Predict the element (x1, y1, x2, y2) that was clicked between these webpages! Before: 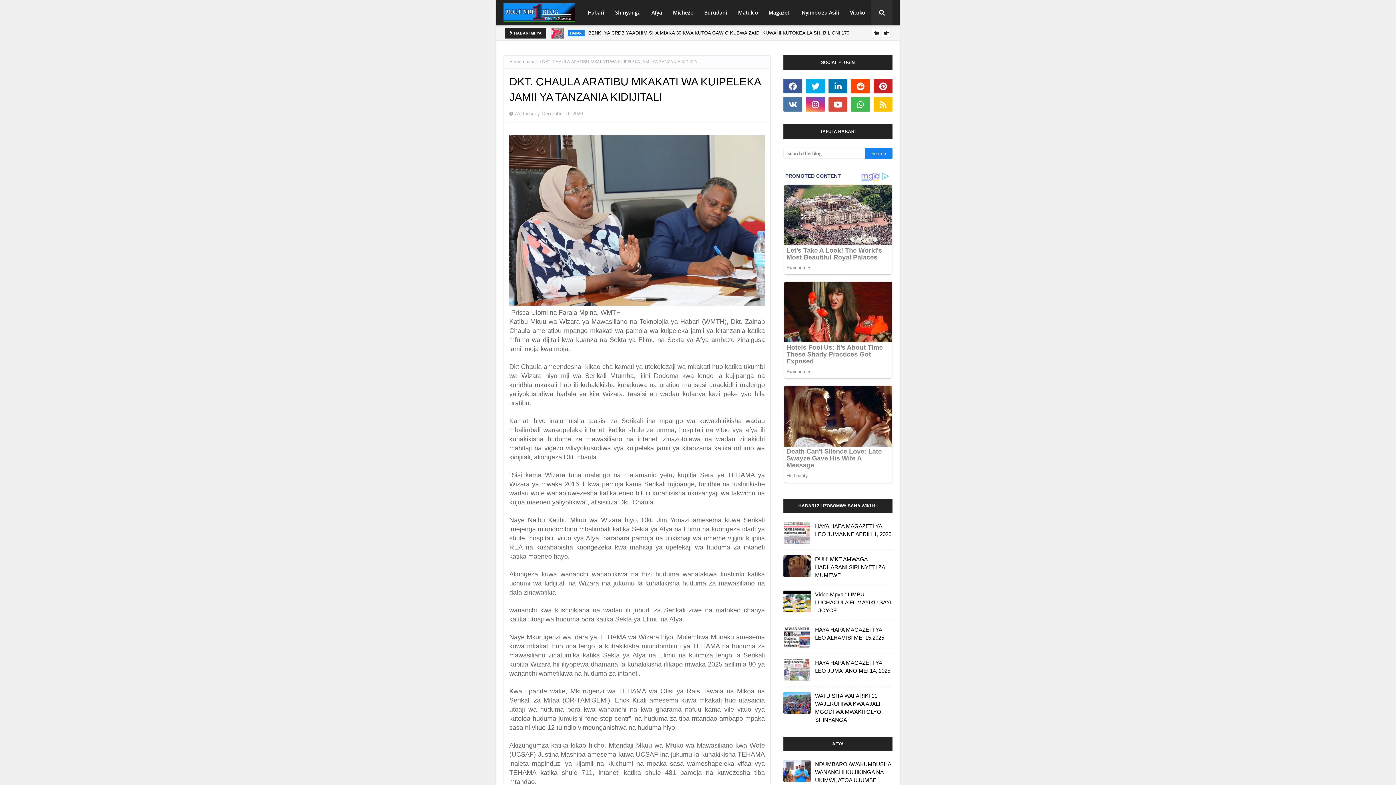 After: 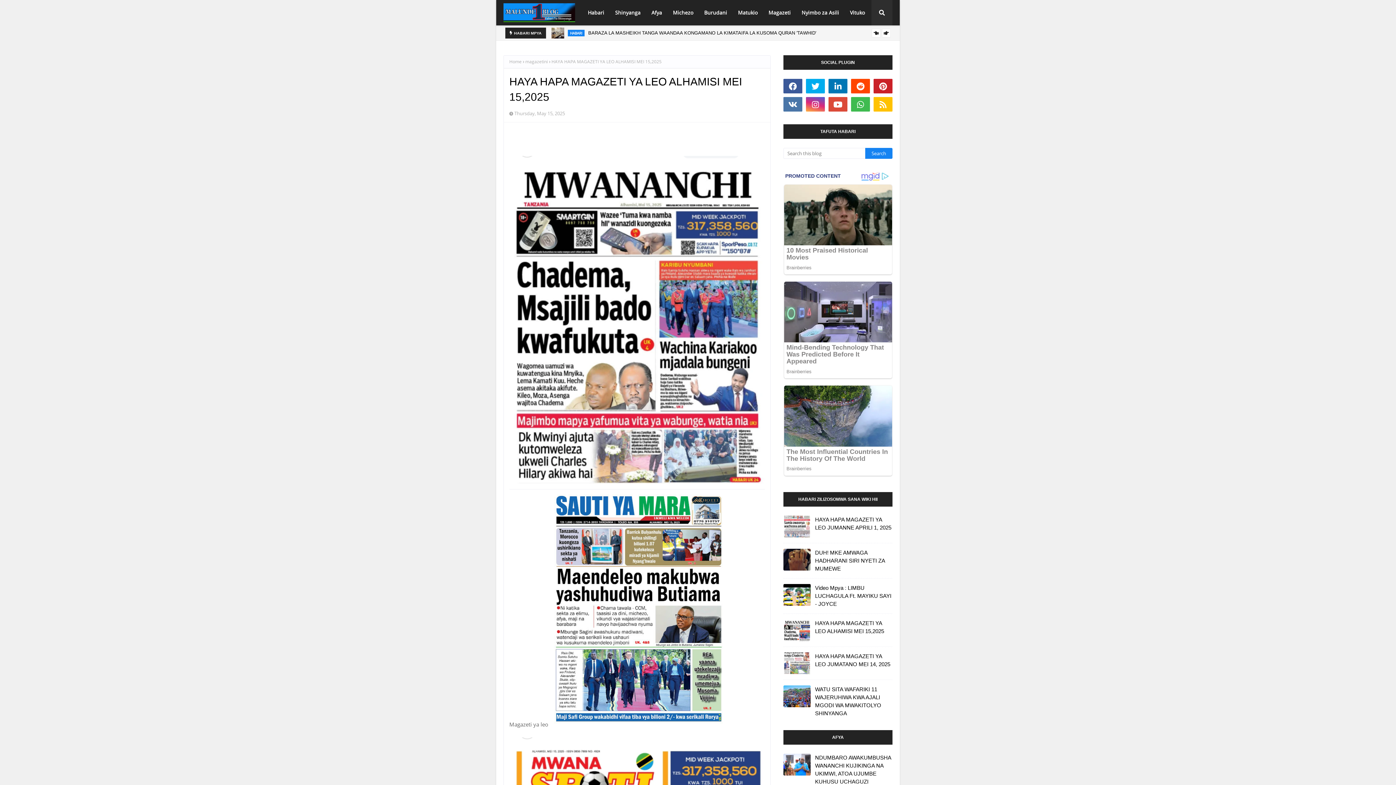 Action: label: HAYA HAPA MAGAZETI YA LEO ALHAMISI MEI 15,2025 bbox: (815, 626, 892, 642)